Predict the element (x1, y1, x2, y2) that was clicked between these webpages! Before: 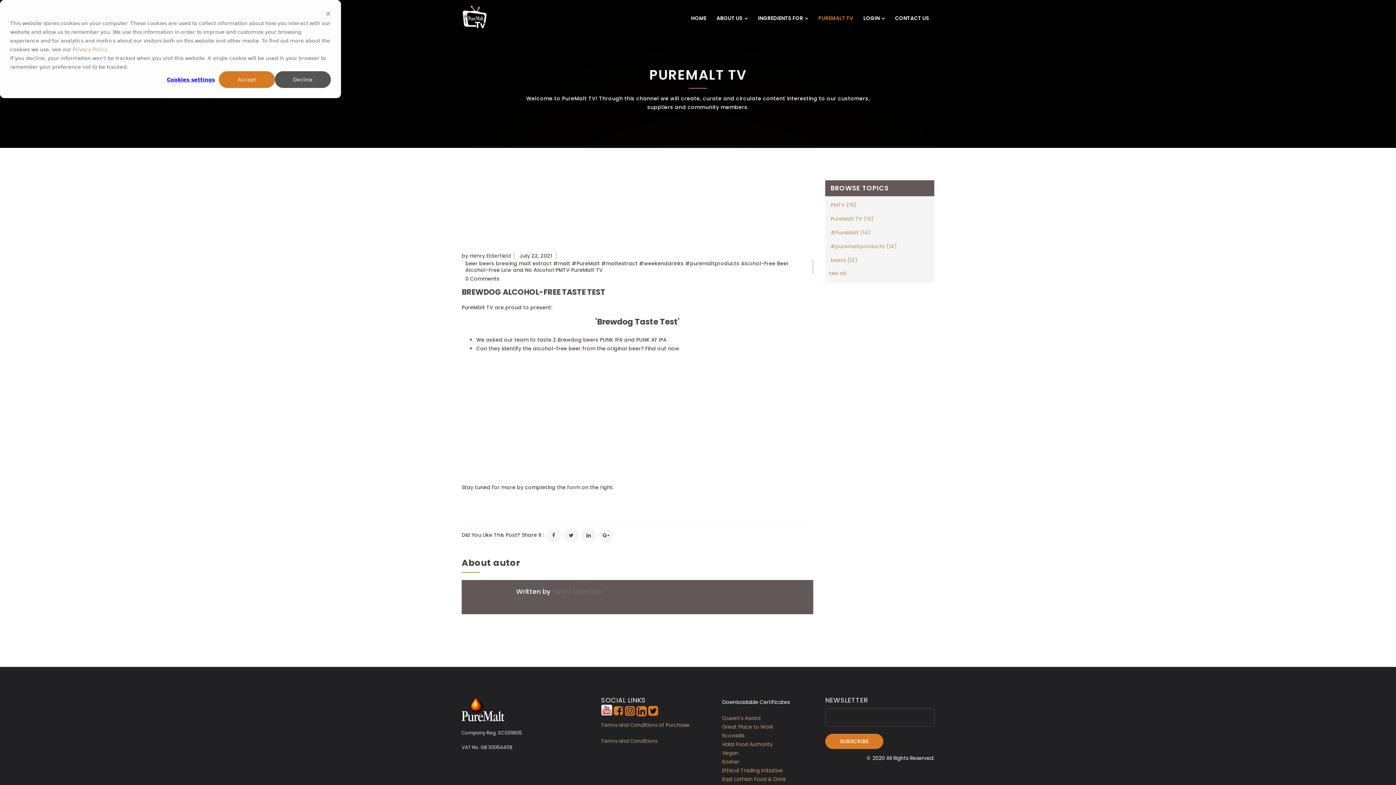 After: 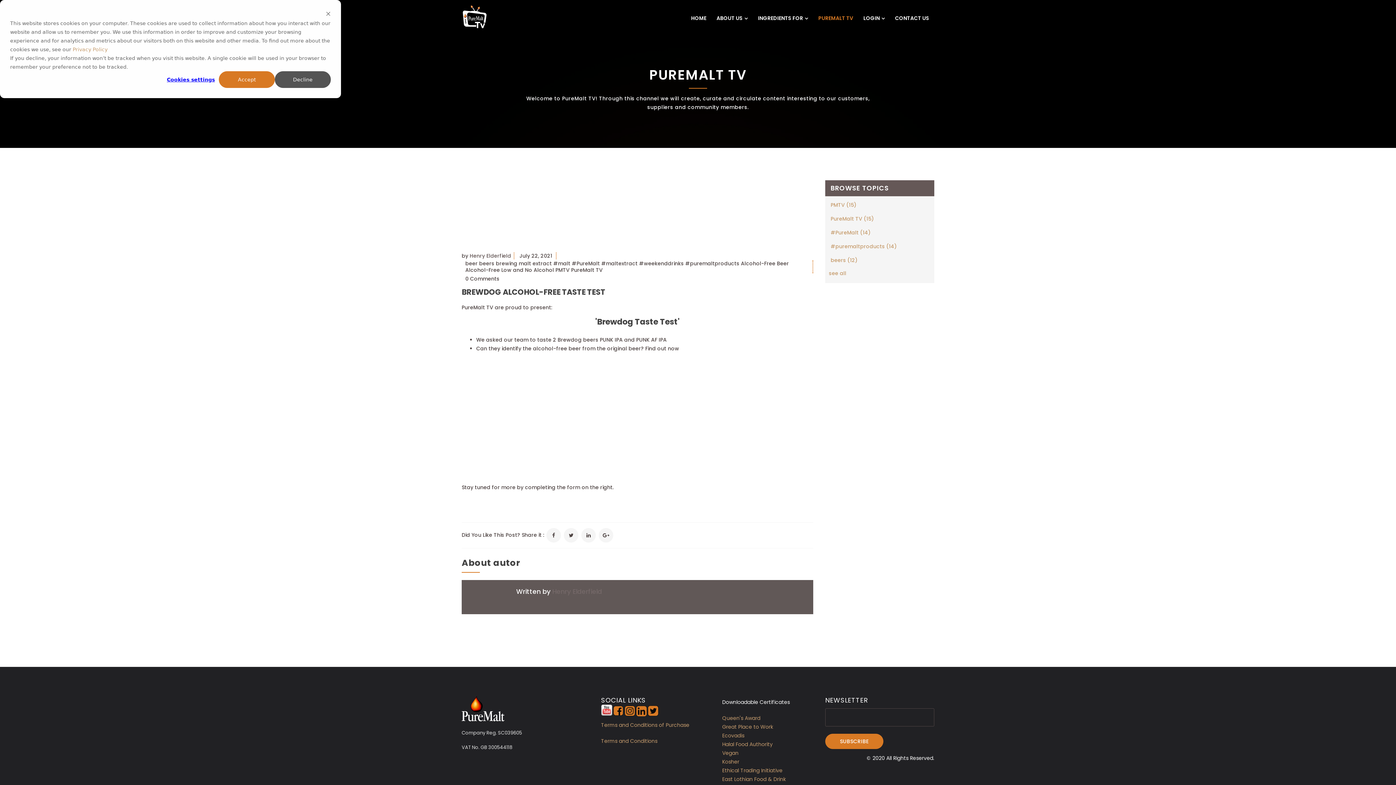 Action: bbox: (647, 711, 659, 718)